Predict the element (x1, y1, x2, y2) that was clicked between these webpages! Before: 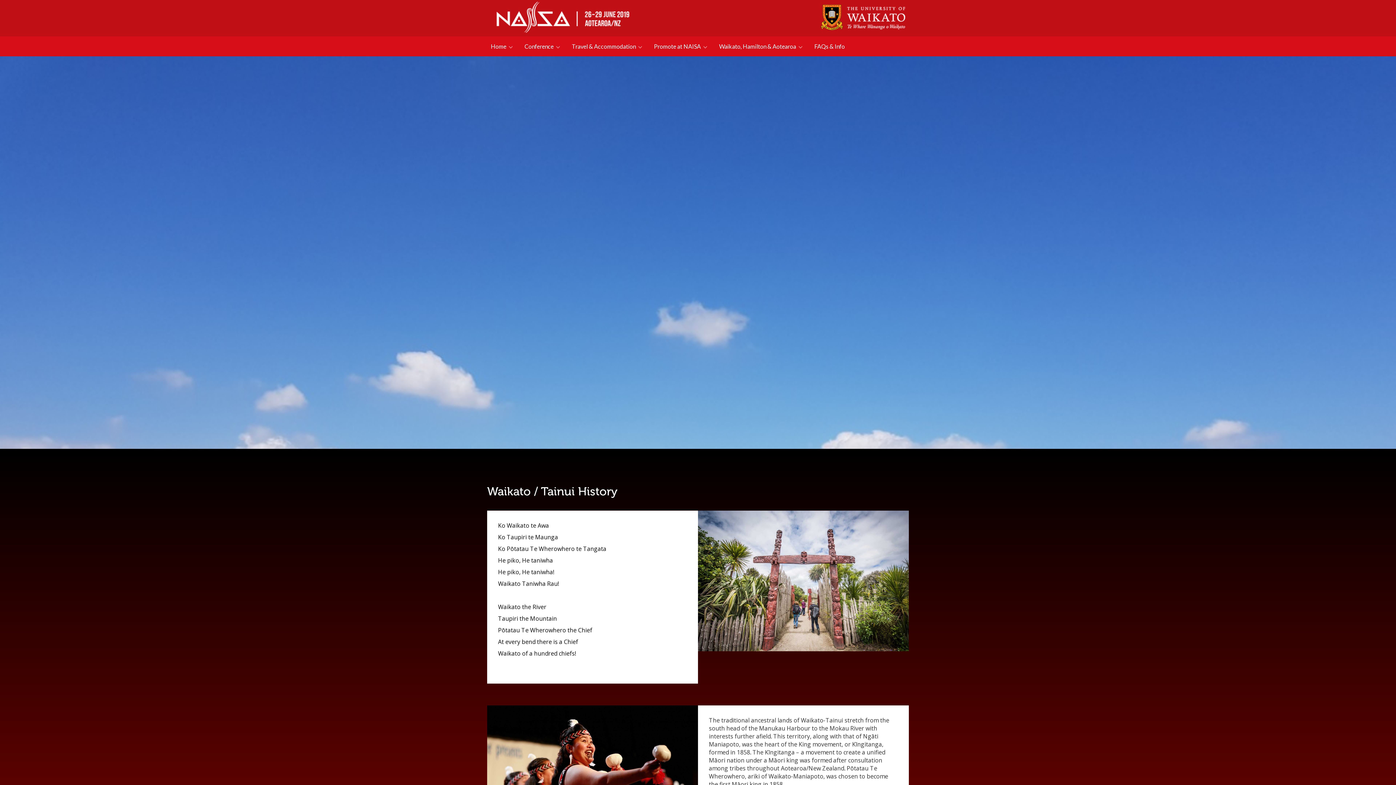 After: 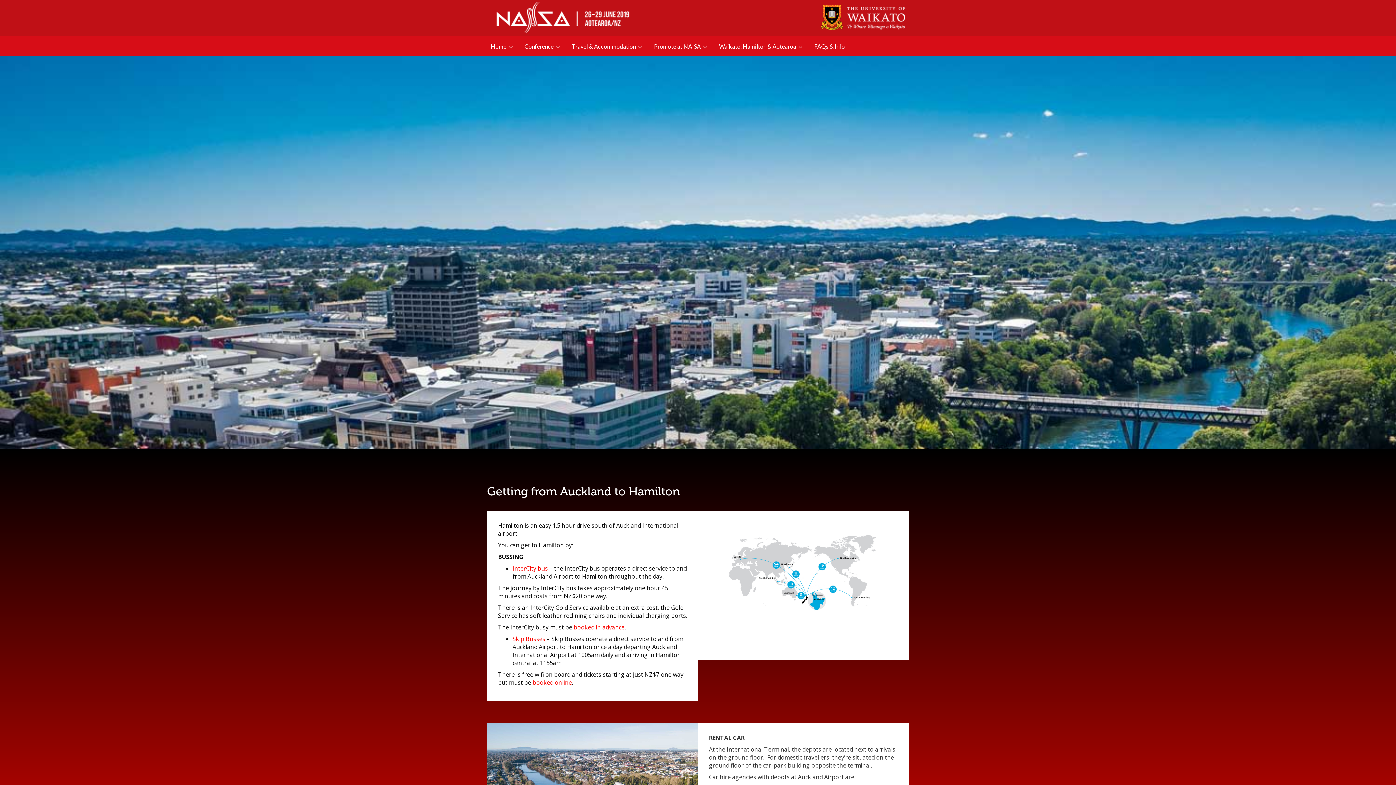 Action: bbox: (572, 36, 654, 56) label: Travel & Accommodation